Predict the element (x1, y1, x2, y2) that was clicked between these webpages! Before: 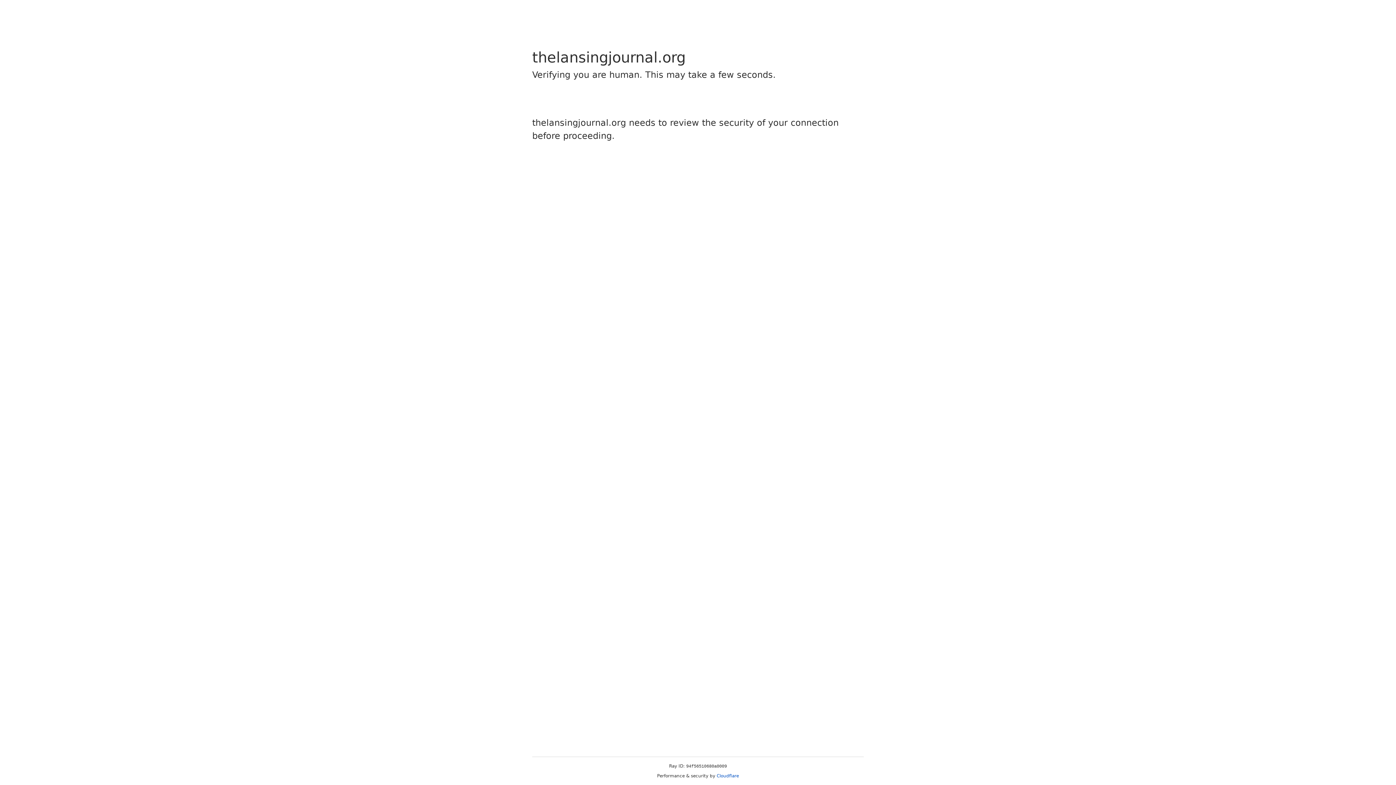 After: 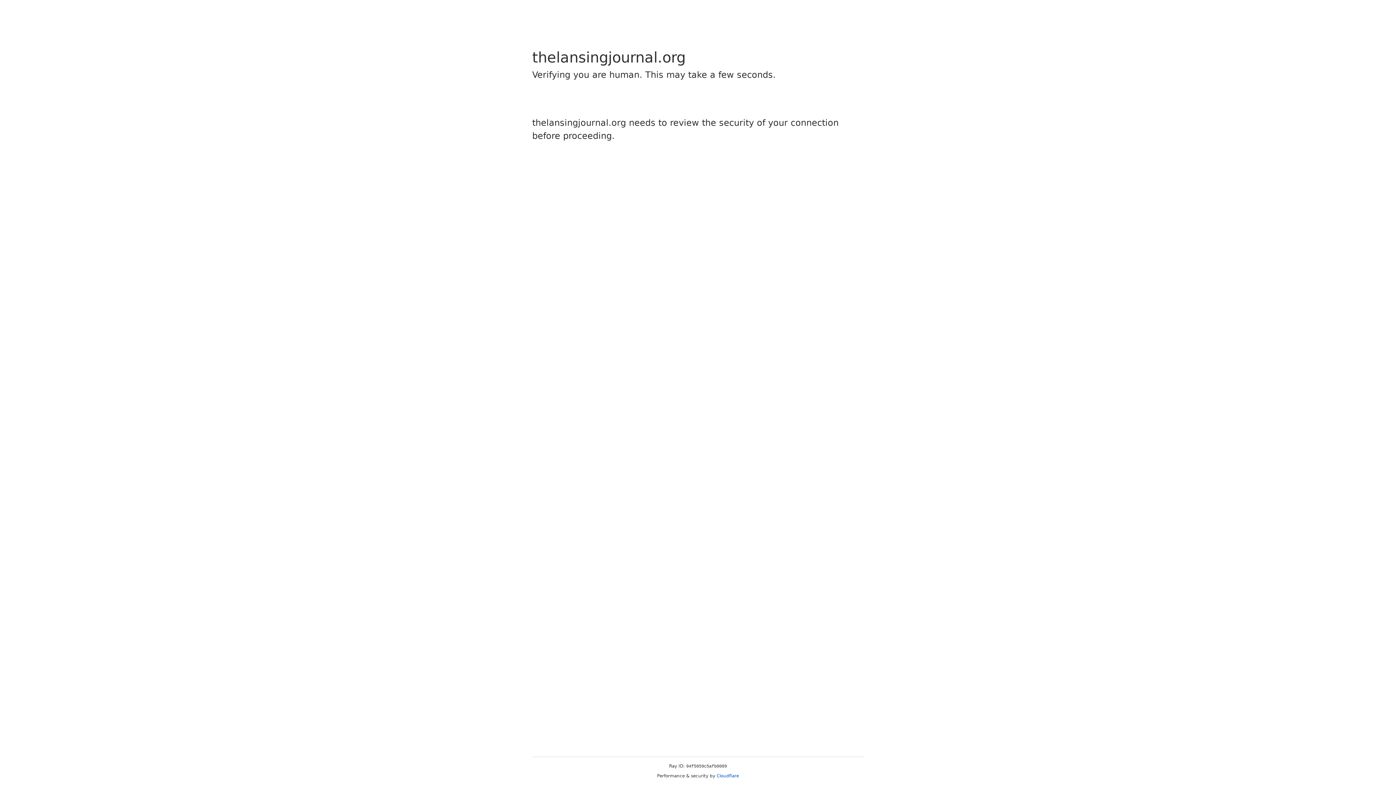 Action: bbox: (716, 773, 739, 778) label: Cloudflare